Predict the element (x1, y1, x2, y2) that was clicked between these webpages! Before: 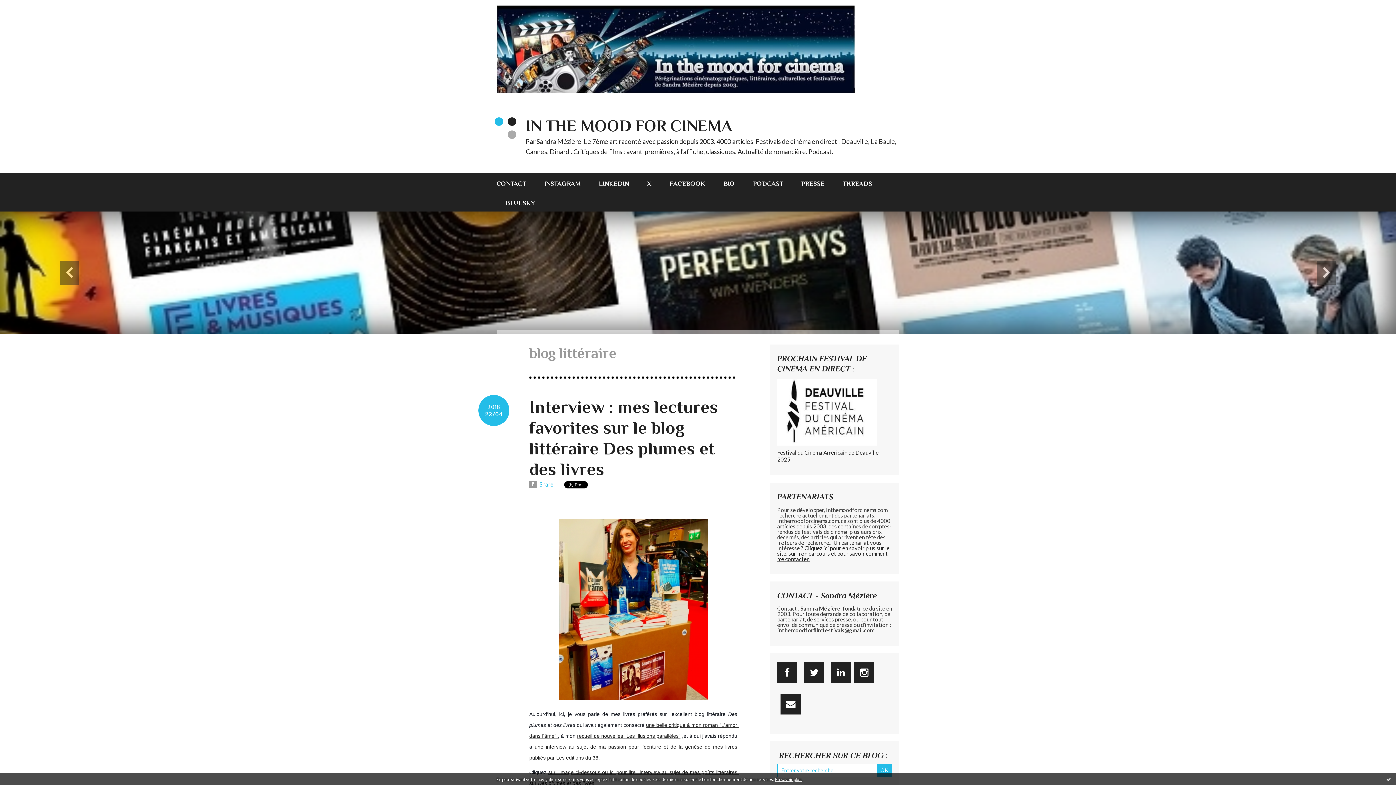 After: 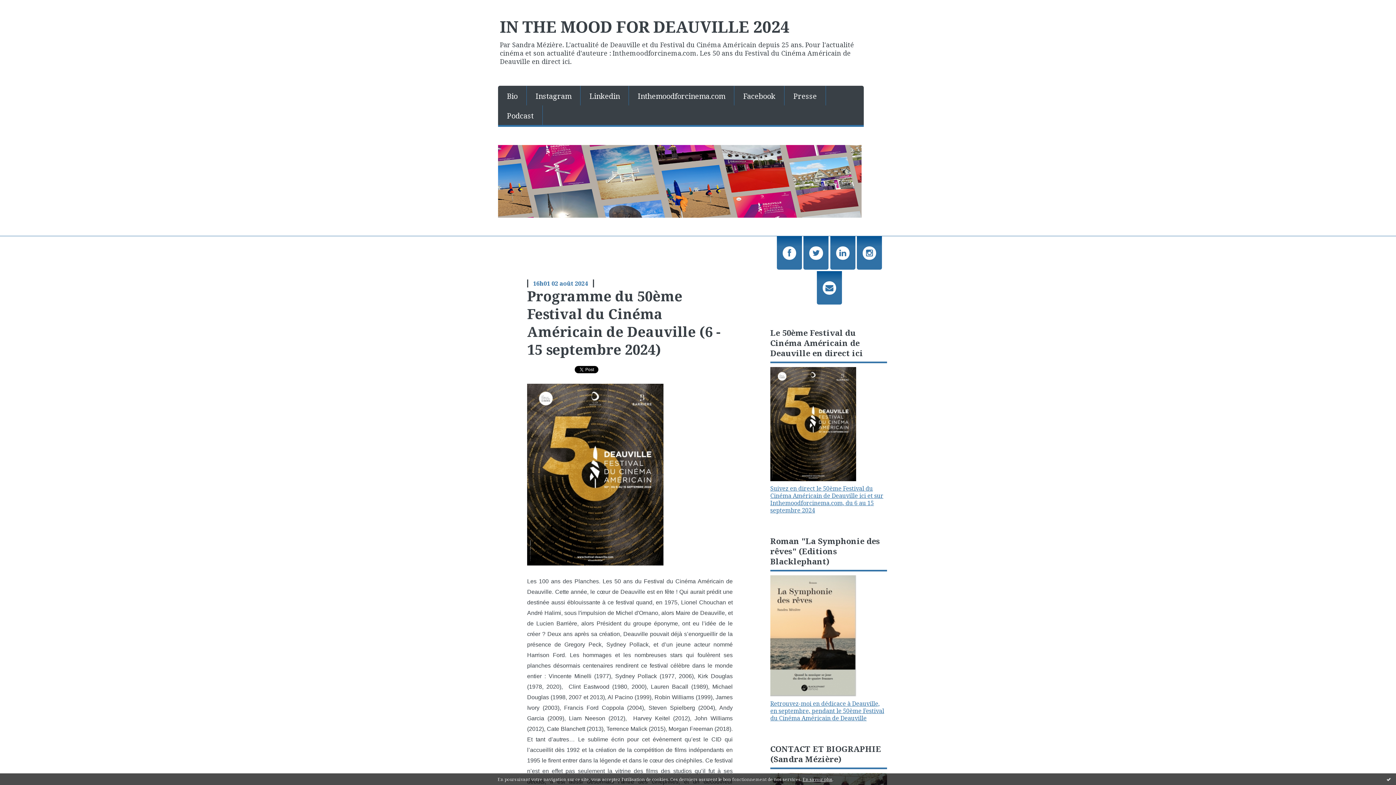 Action: label: Festival du Cinéma Américain de Deauville 2025 bbox: (777, 379, 892, 463)